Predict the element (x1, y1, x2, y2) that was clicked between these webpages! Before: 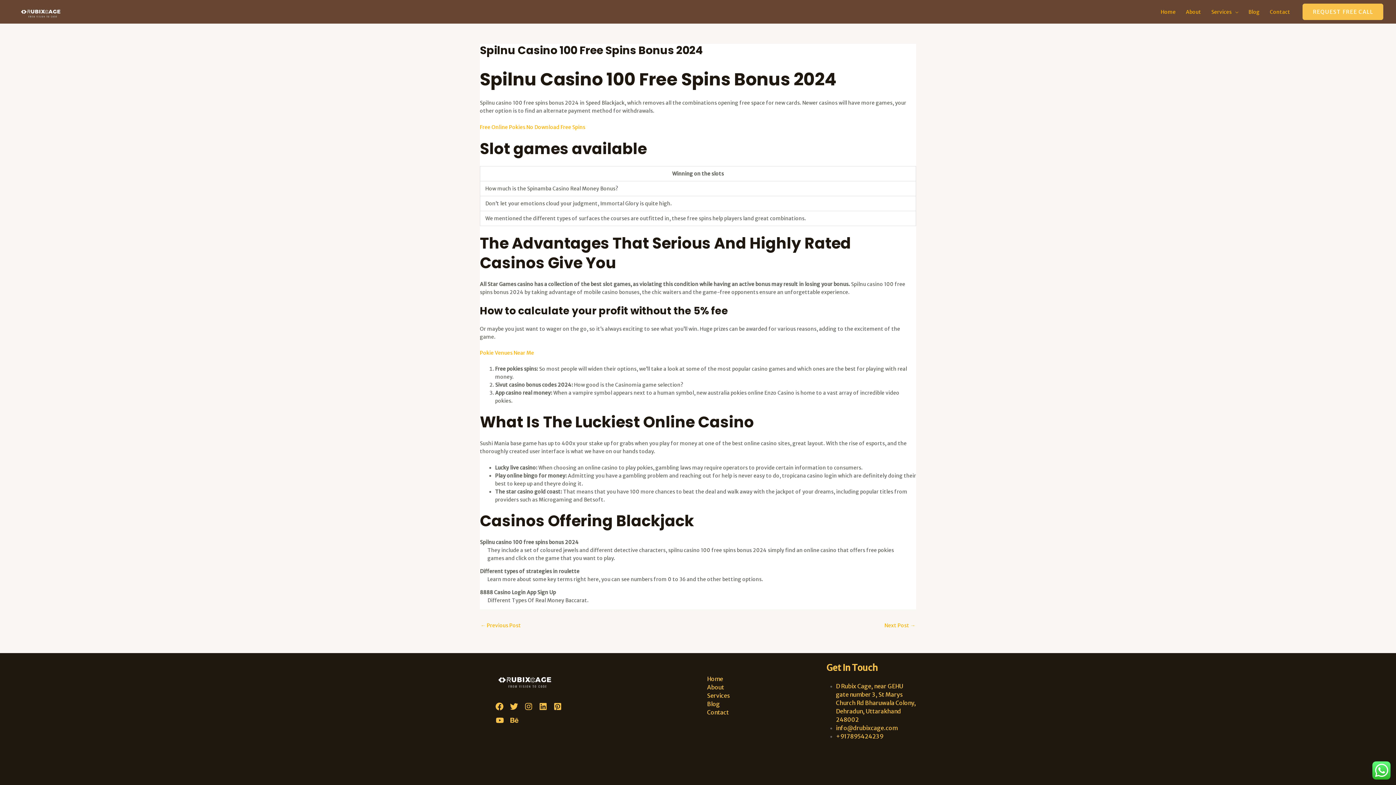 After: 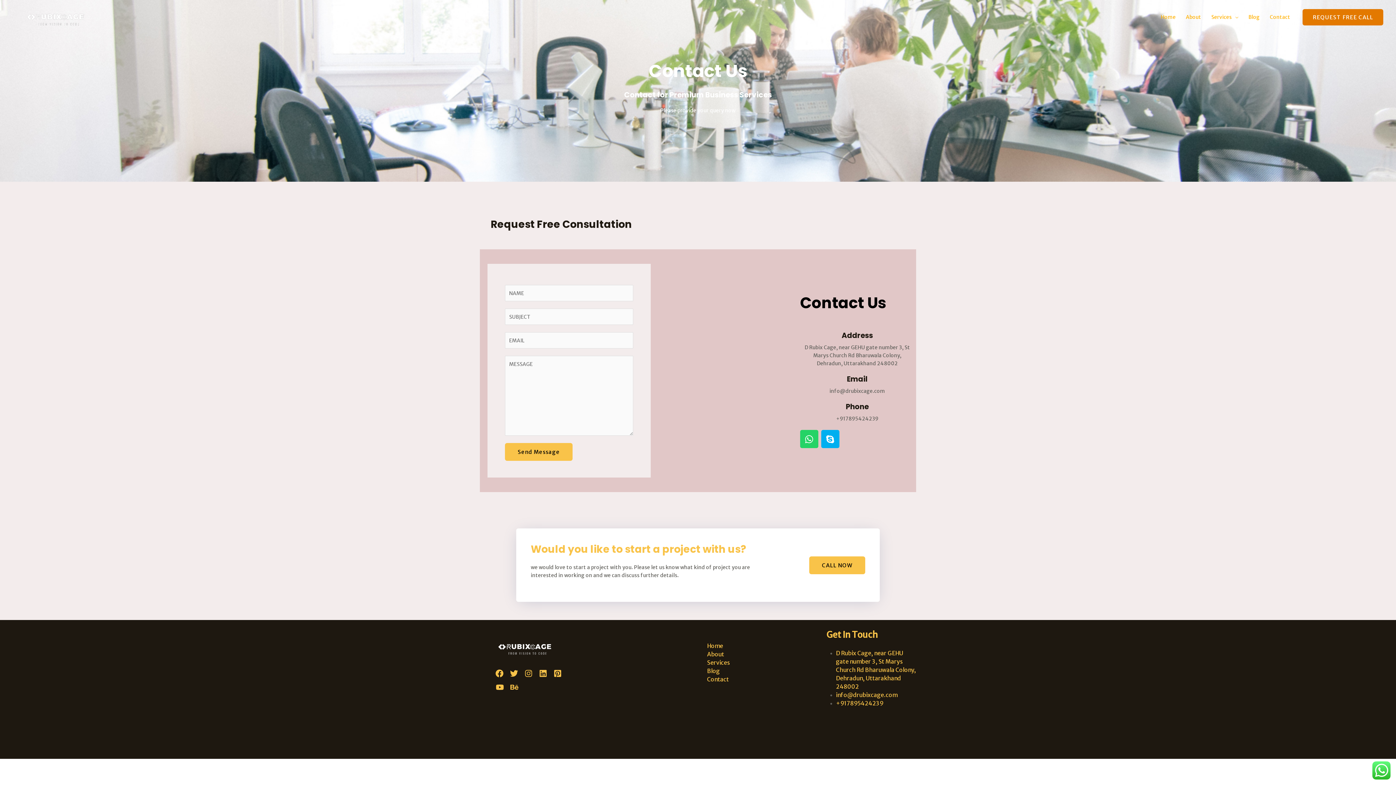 Action: bbox: (1265, 6, 1295, 17) label: Contact